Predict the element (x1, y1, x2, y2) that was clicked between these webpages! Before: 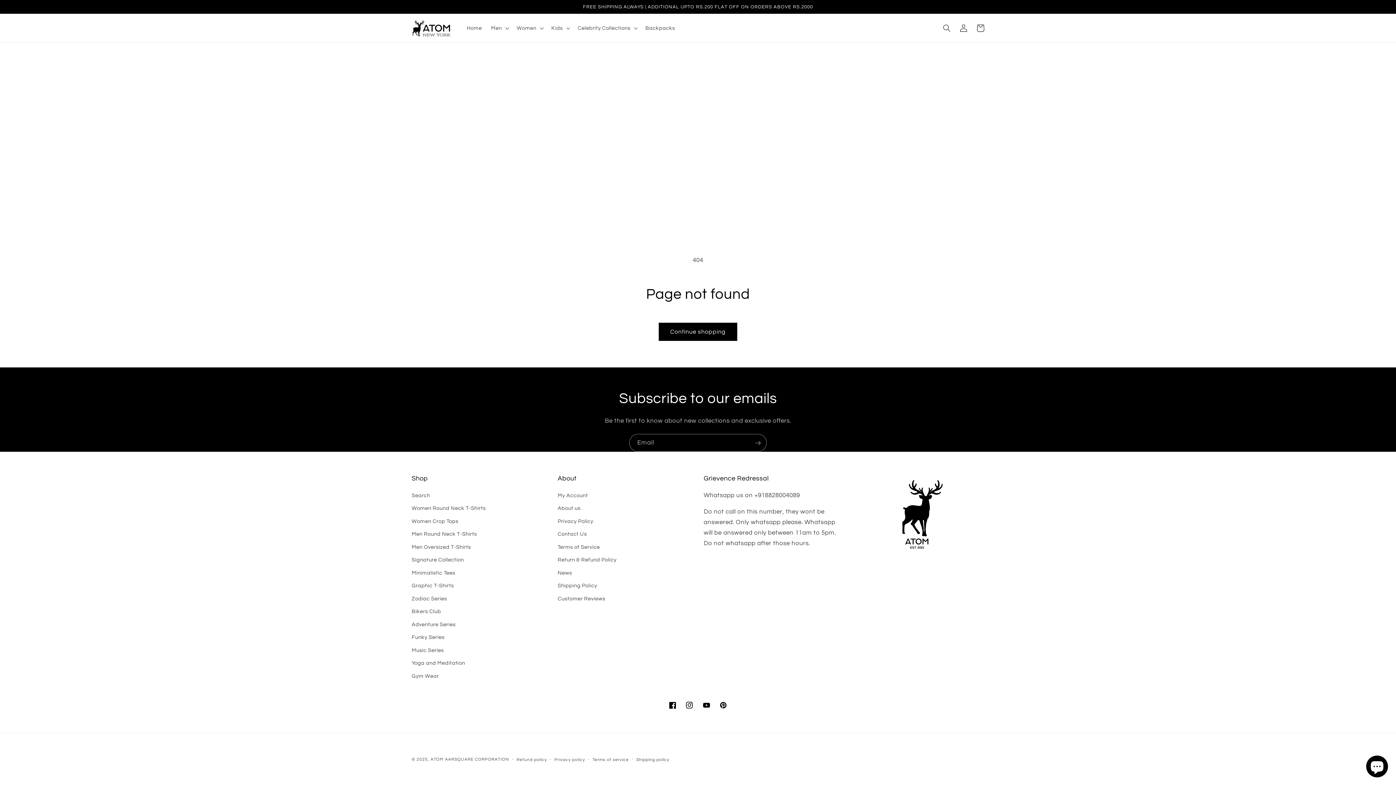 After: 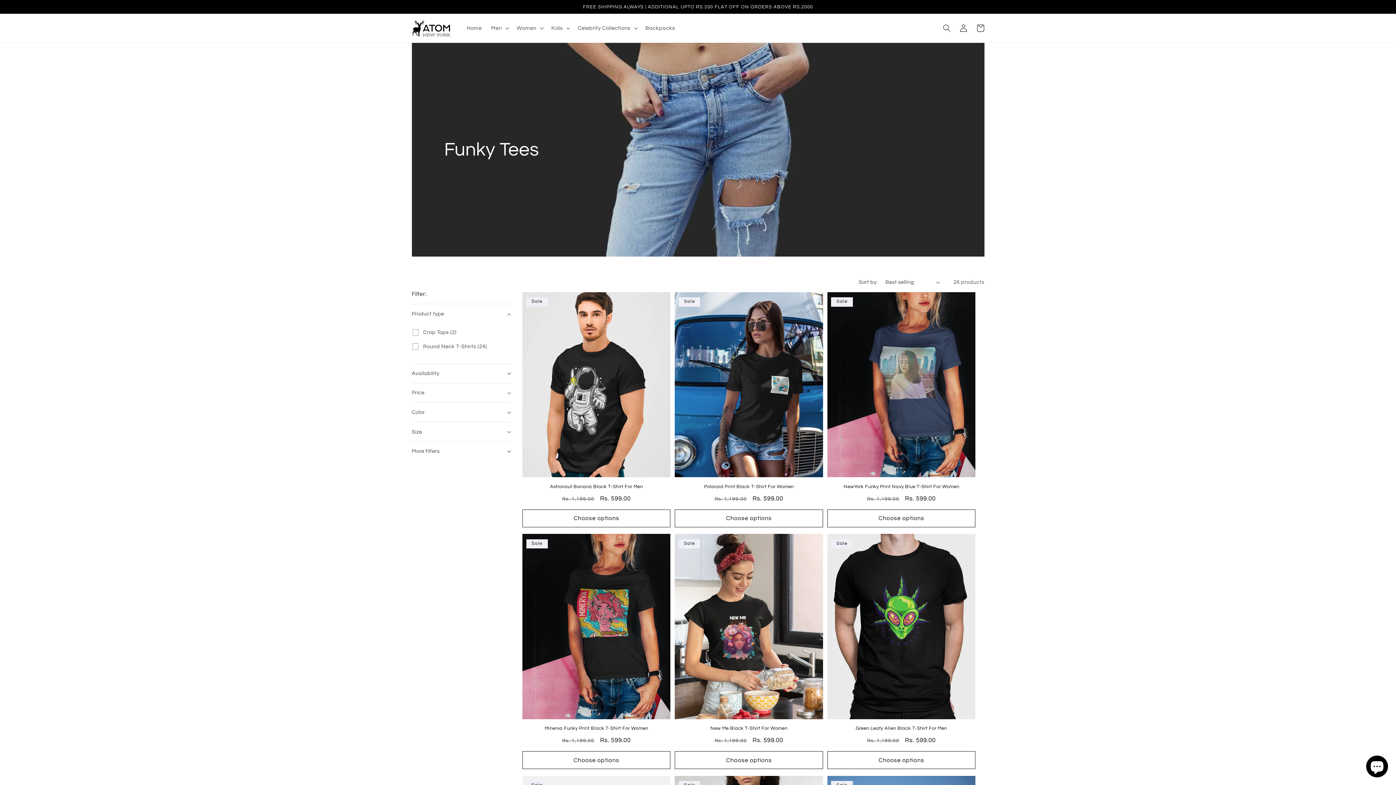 Action: label: Funky Series bbox: (411, 631, 444, 644)